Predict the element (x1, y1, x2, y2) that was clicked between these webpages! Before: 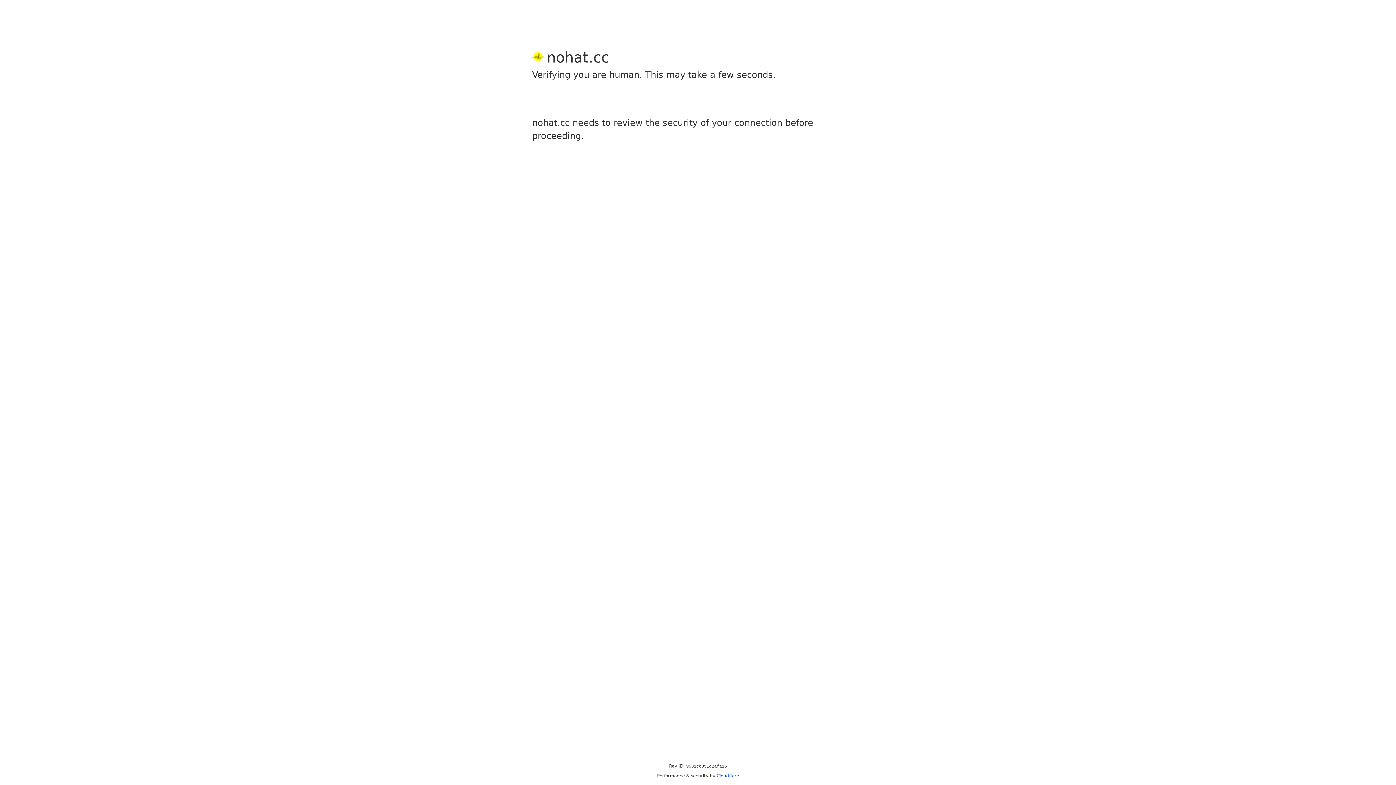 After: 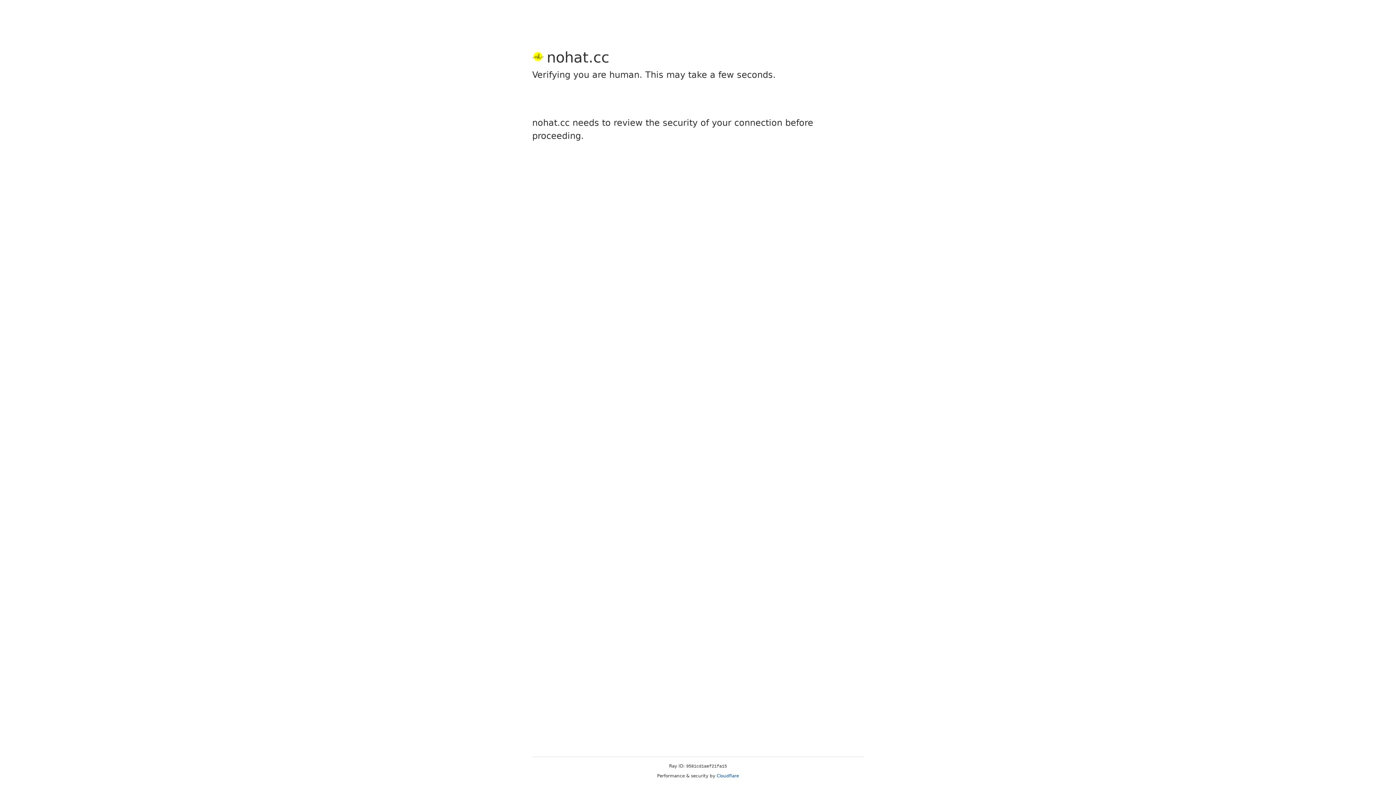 Action: bbox: (716, 773, 739, 778) label: Cloudflare